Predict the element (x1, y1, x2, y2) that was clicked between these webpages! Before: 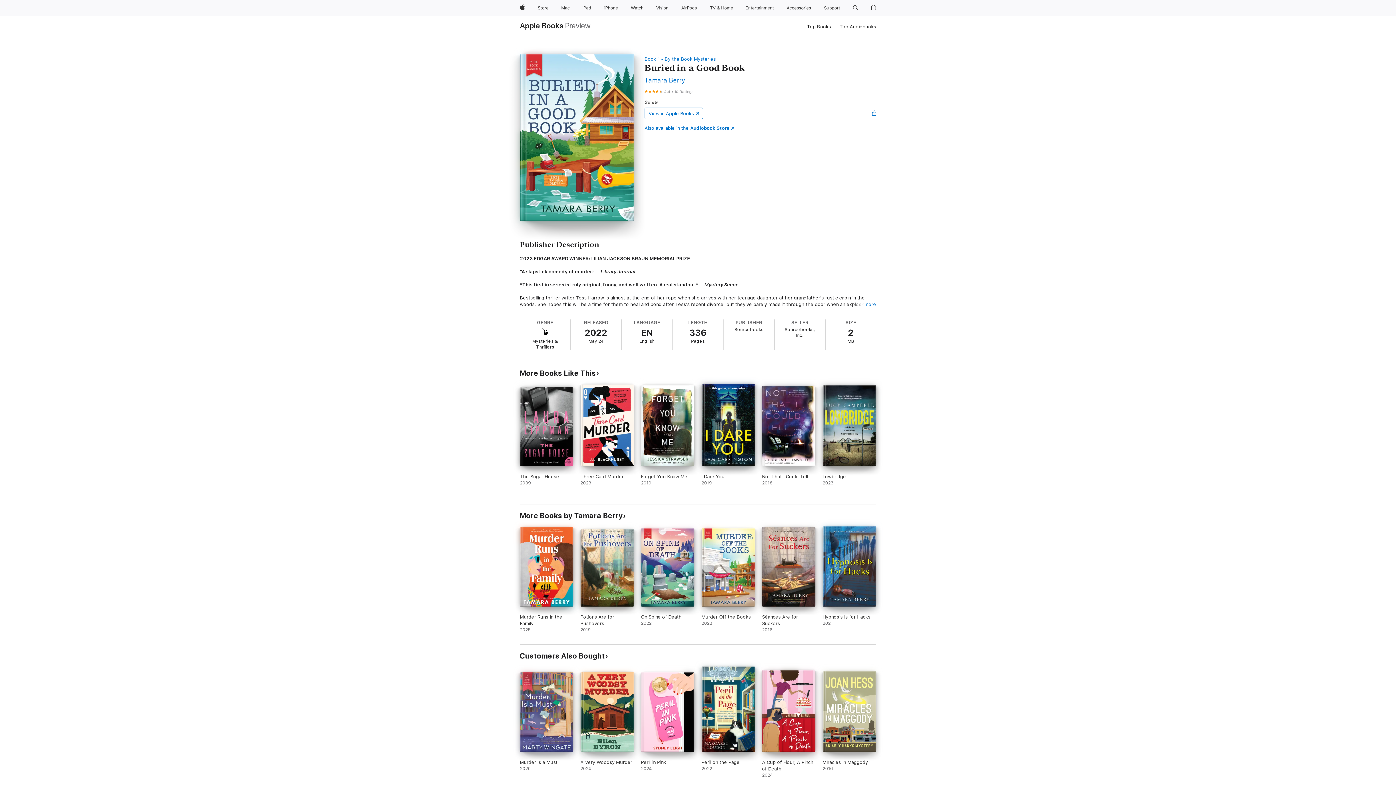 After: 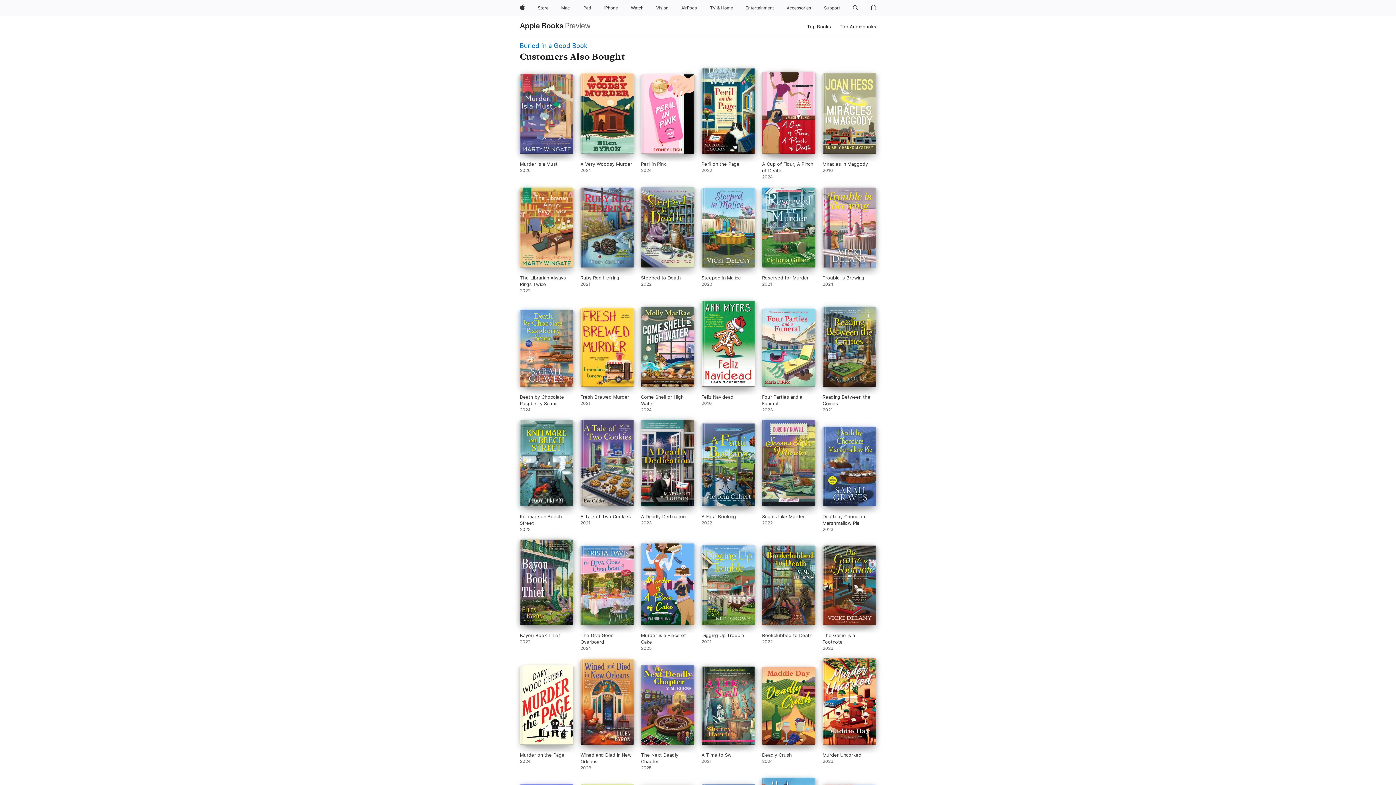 Action: label: Customers Also Bought bbox: (520, 652, 608, 660)